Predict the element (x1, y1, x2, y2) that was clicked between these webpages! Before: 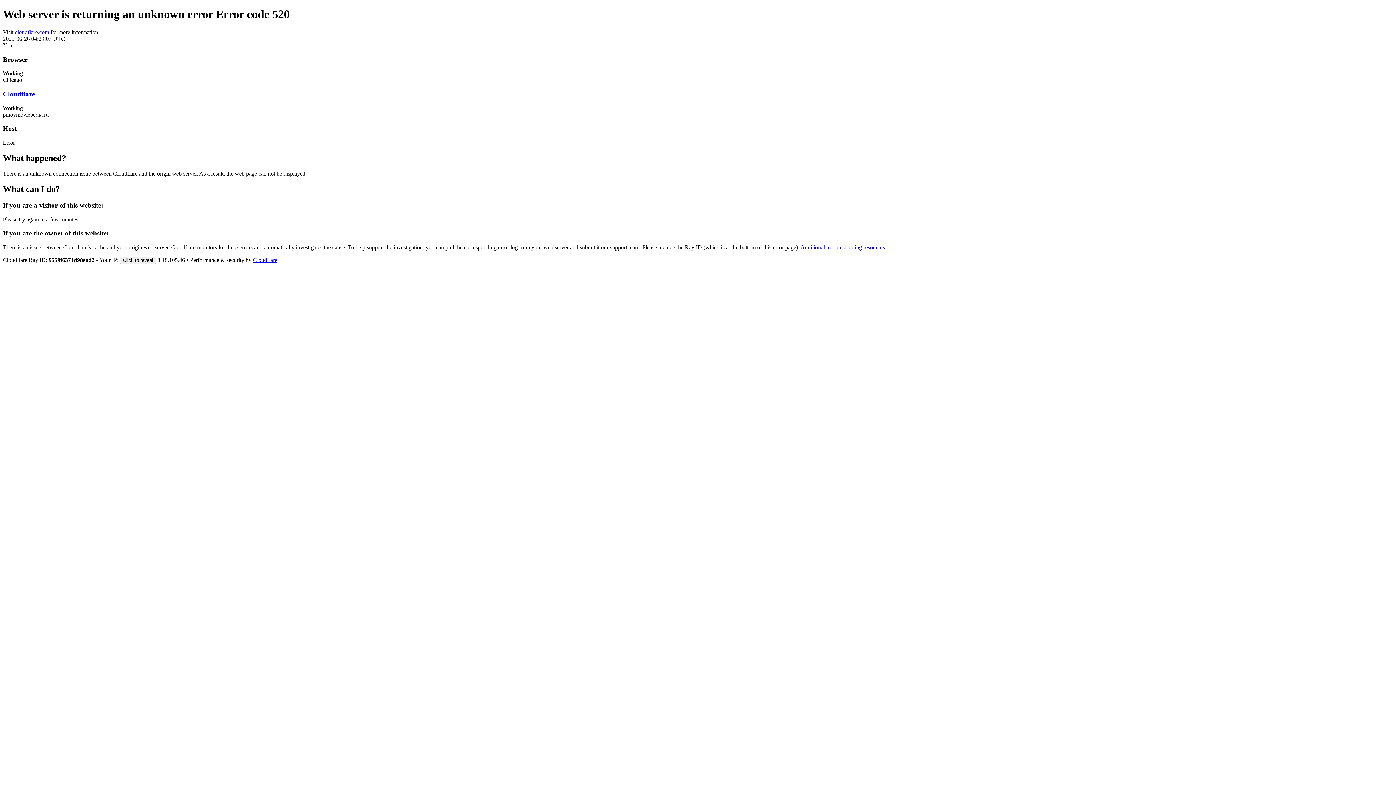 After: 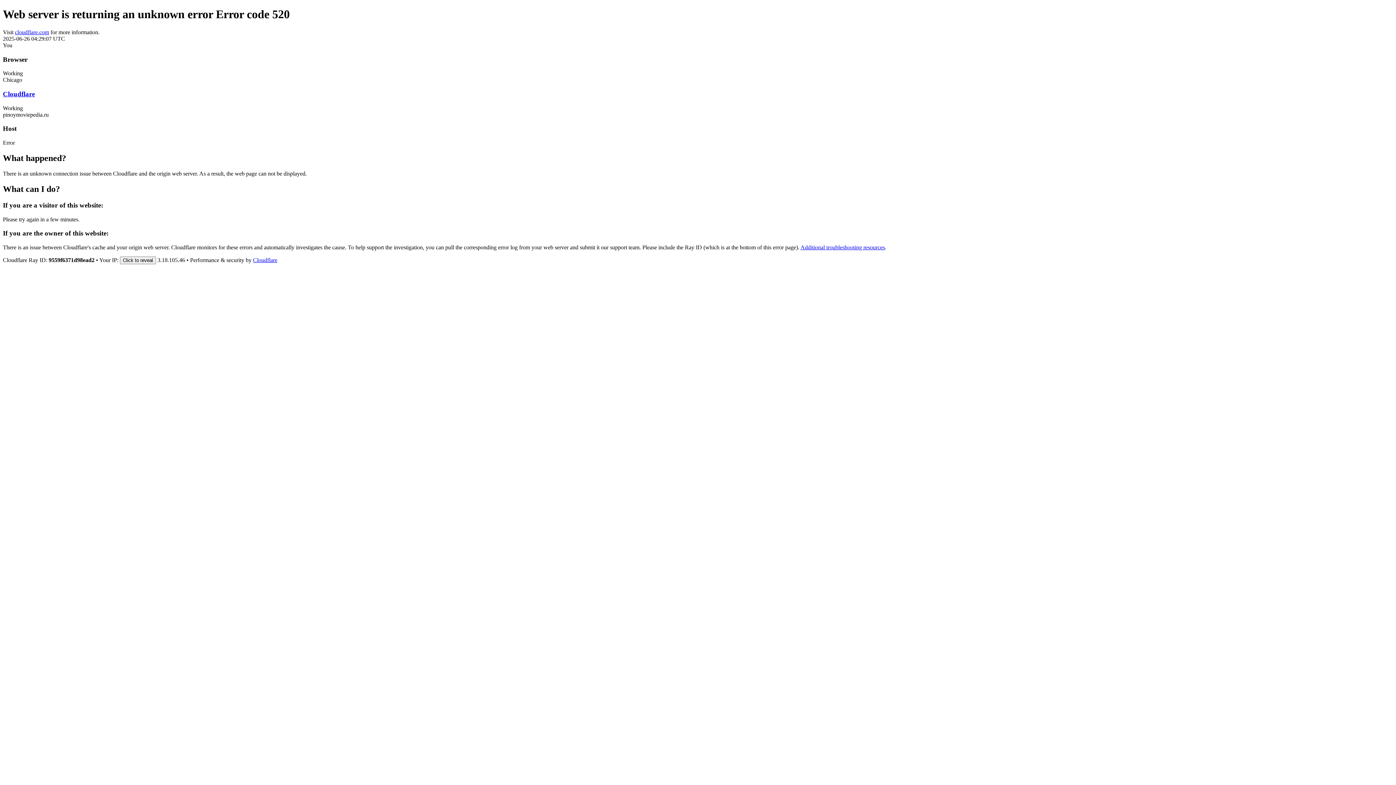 Action: label: cloudflare.com bbox: (14, 29, 49, 35)